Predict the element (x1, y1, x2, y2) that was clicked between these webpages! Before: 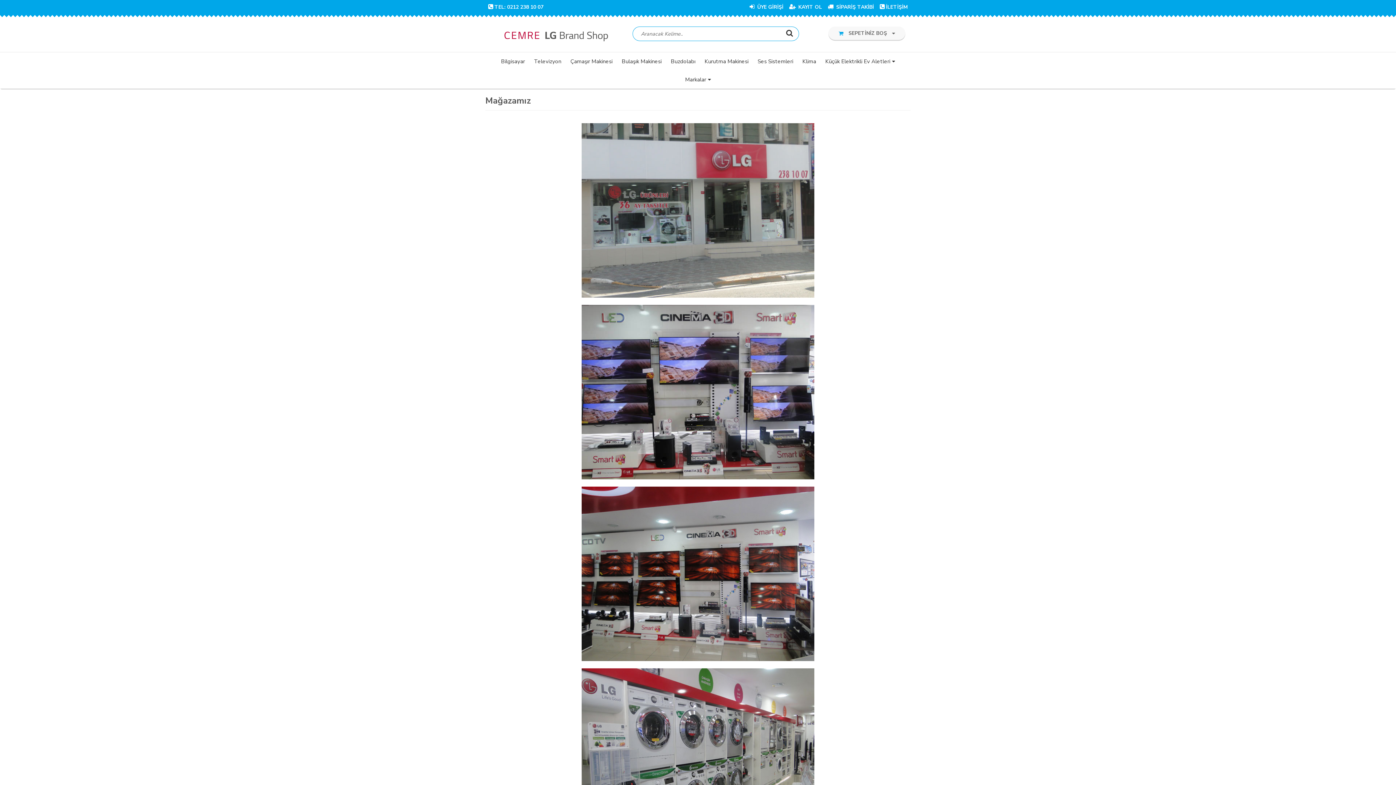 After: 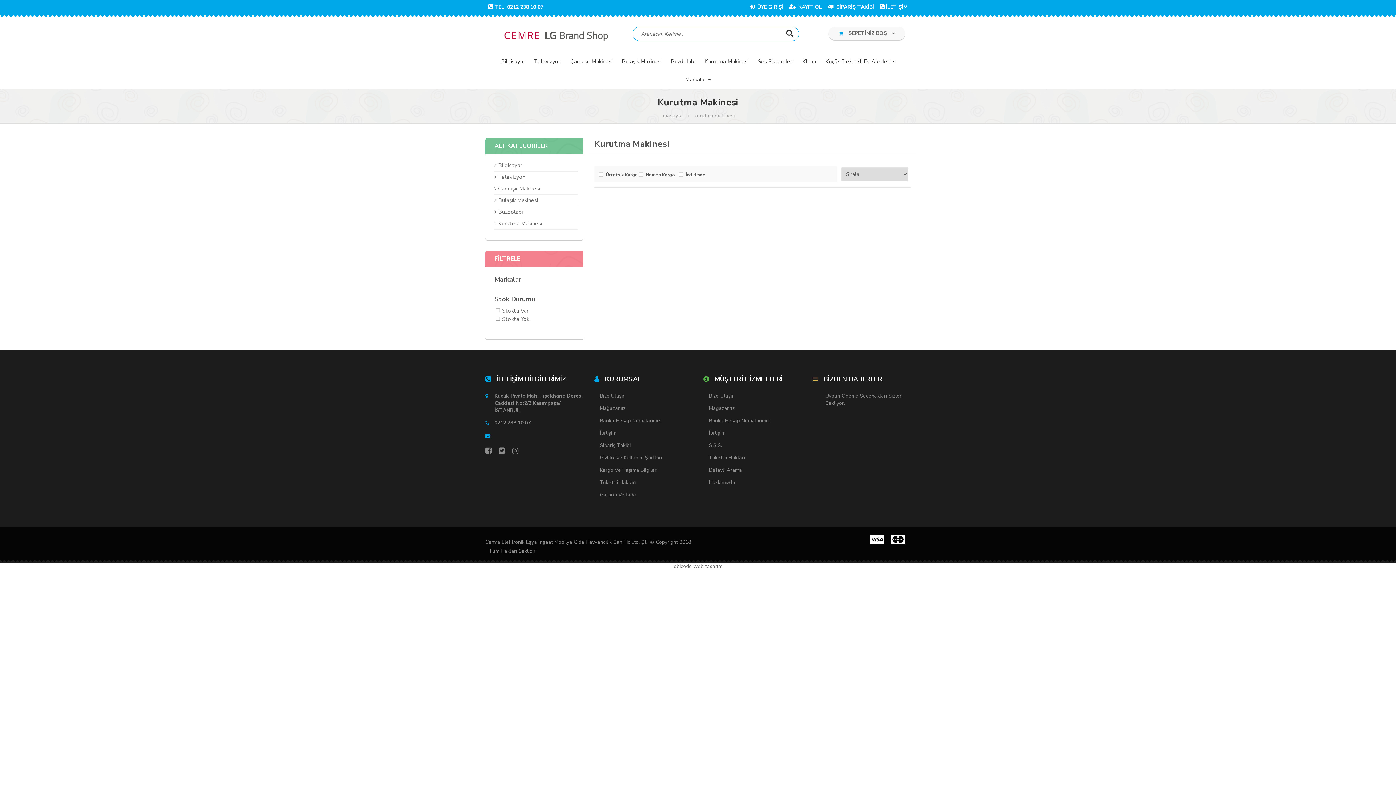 Action: bbox: (704, 52, 750, 70) label: Kurutma Makinesi